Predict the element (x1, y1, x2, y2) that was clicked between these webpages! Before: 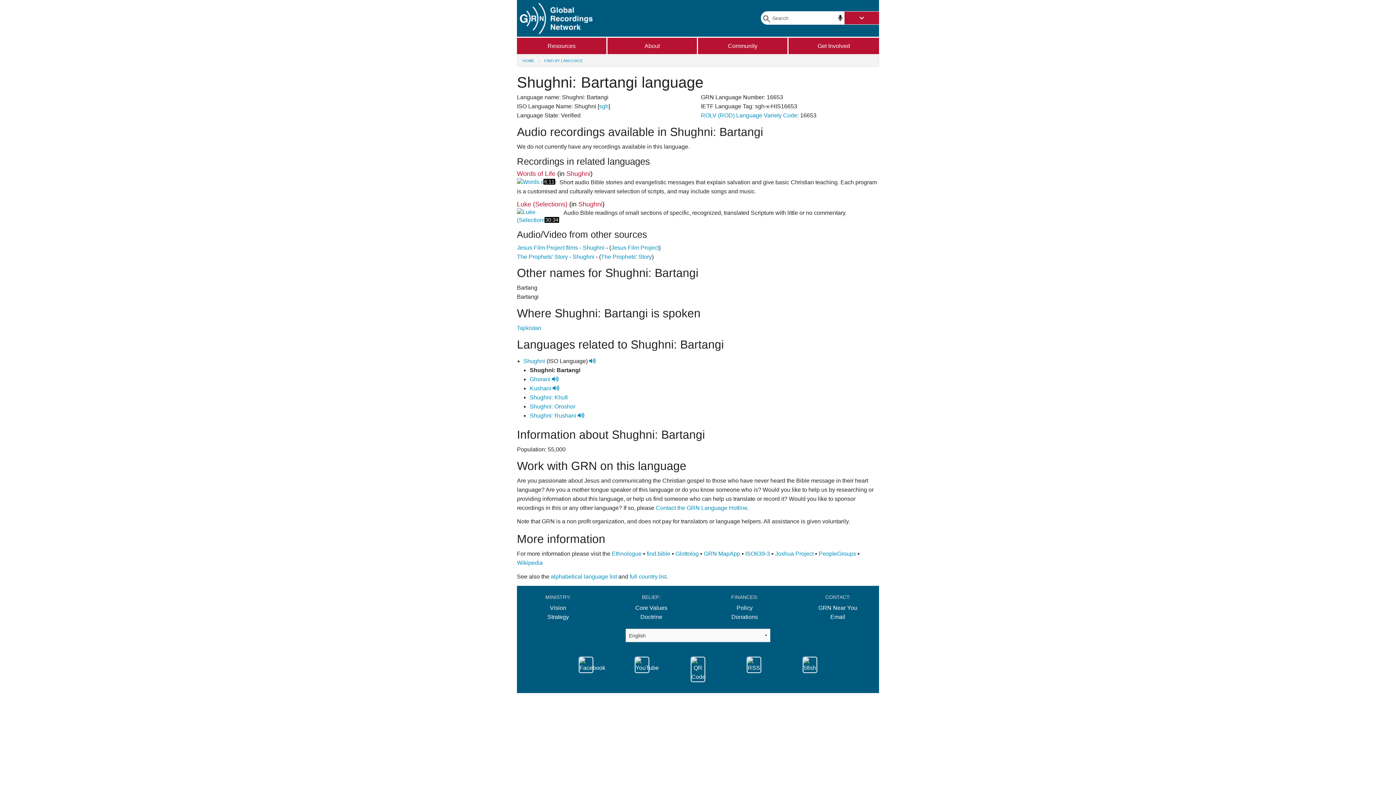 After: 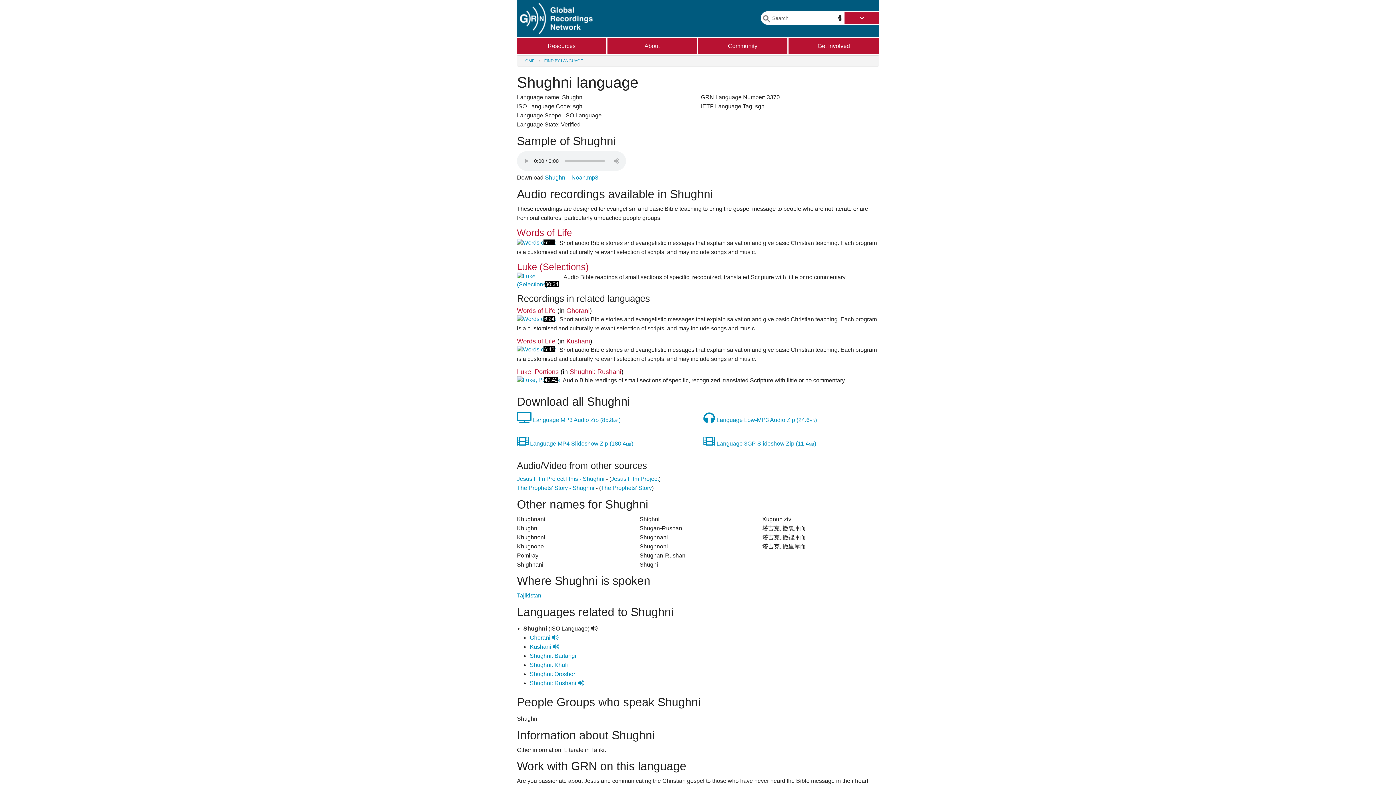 Action: bbox: (566, 170, 590, 177) label: Shughni